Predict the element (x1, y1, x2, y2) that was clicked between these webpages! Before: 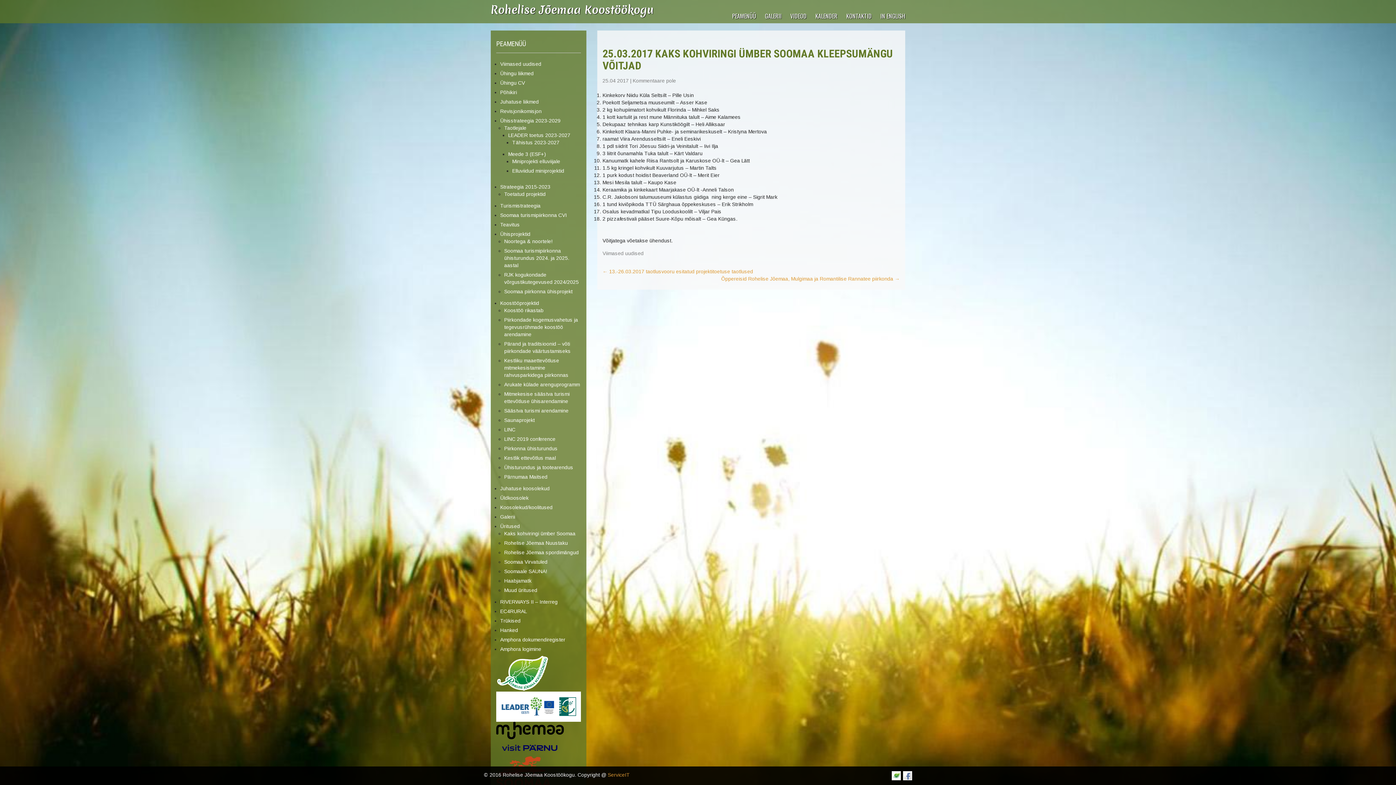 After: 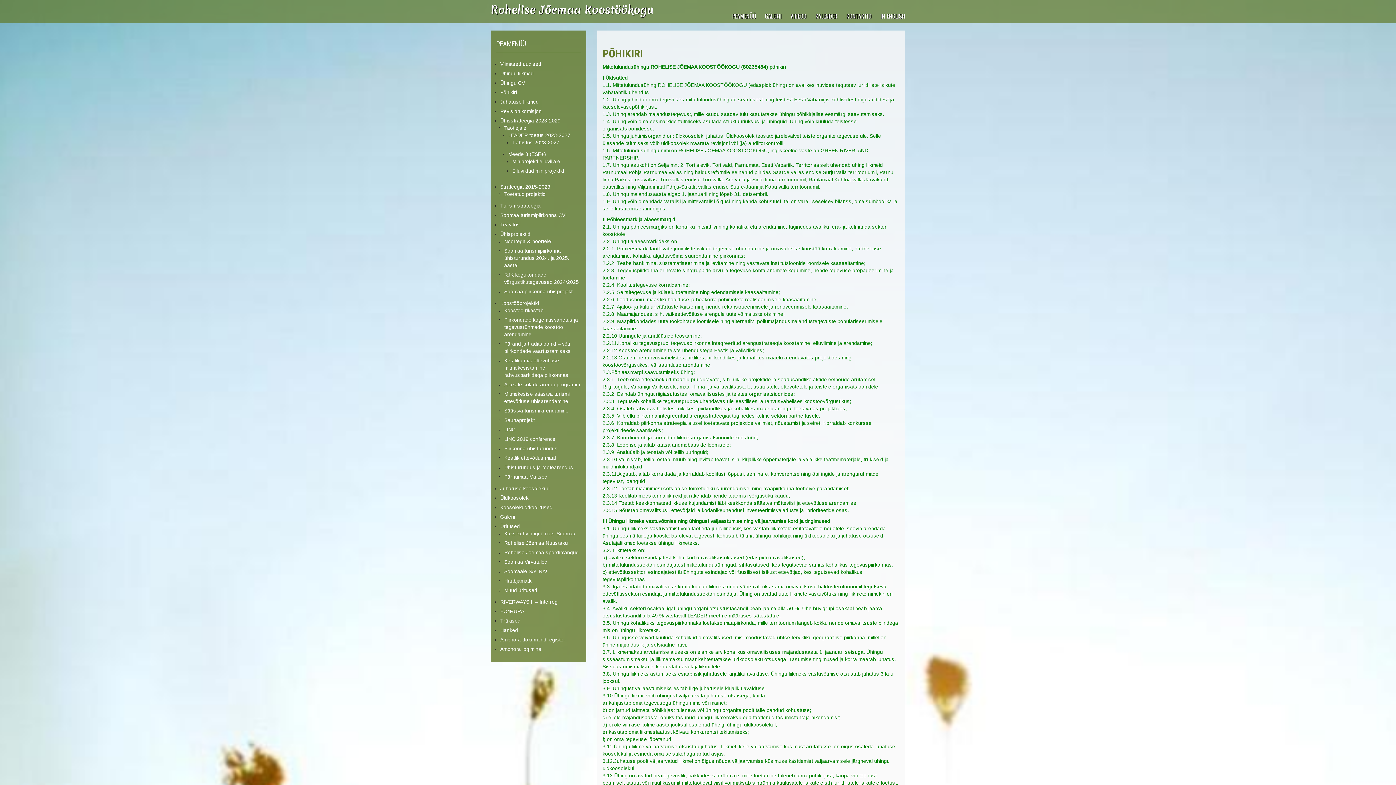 Action: bbox: (500, 89, 517, 95) label: Põhikiri